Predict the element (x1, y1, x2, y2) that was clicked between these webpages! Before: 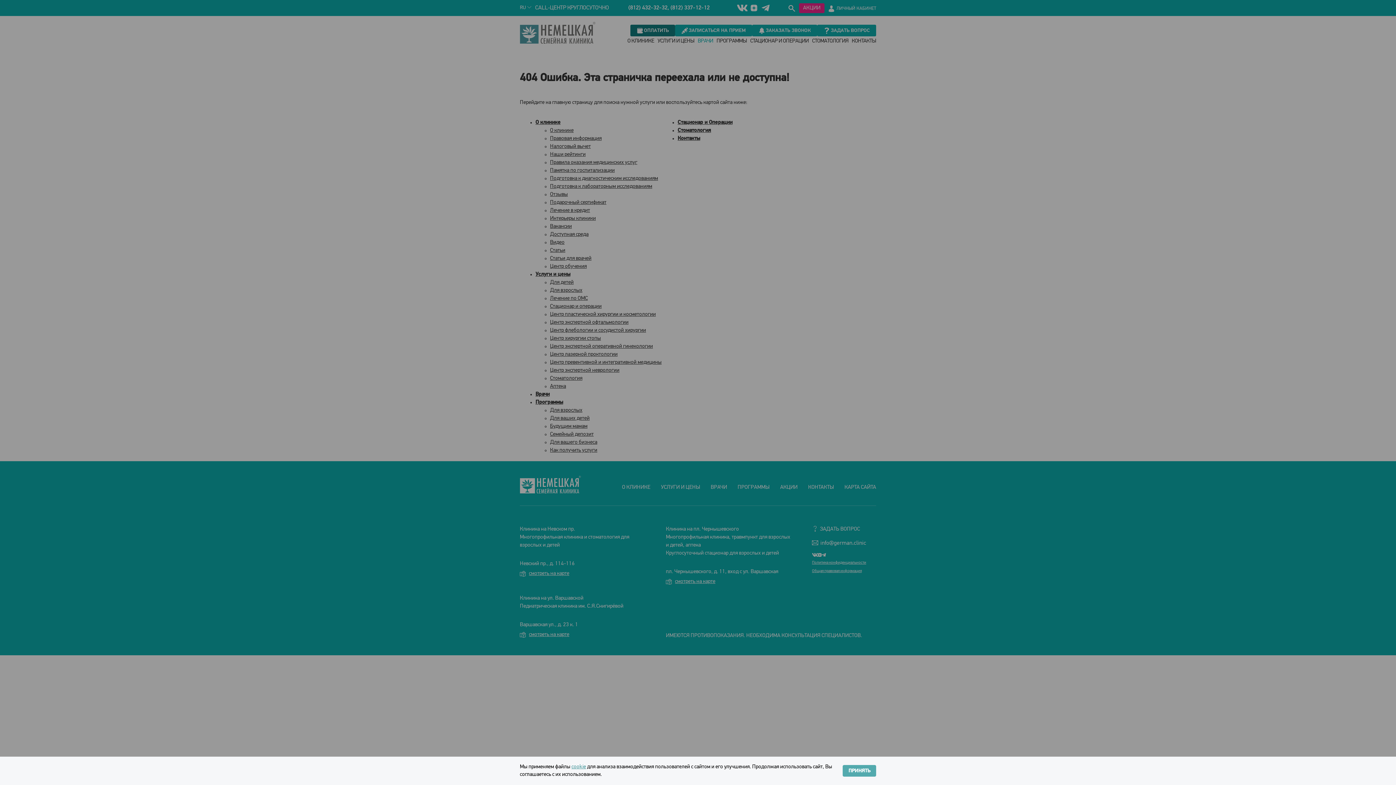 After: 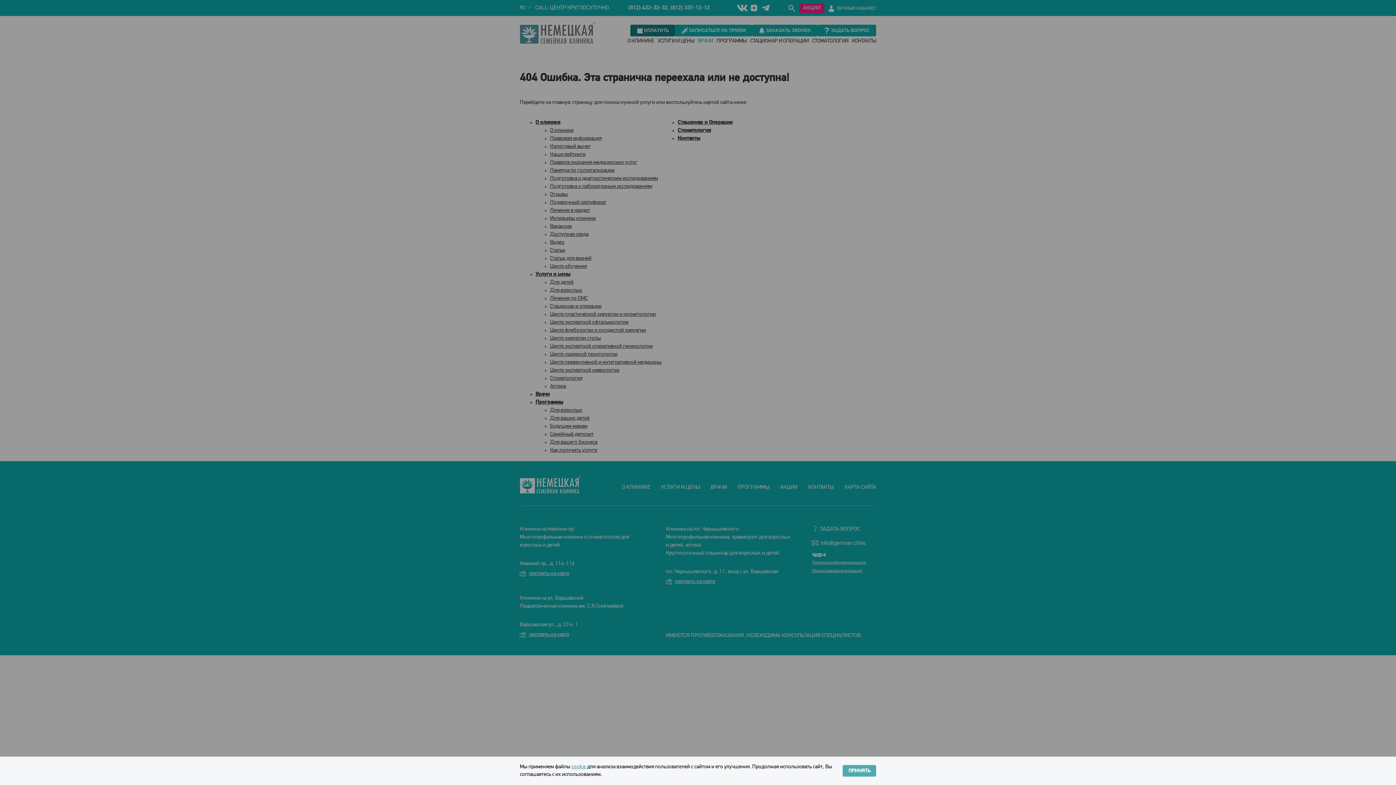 Action: bbox: (571, 764, 586, 770) label: cookie